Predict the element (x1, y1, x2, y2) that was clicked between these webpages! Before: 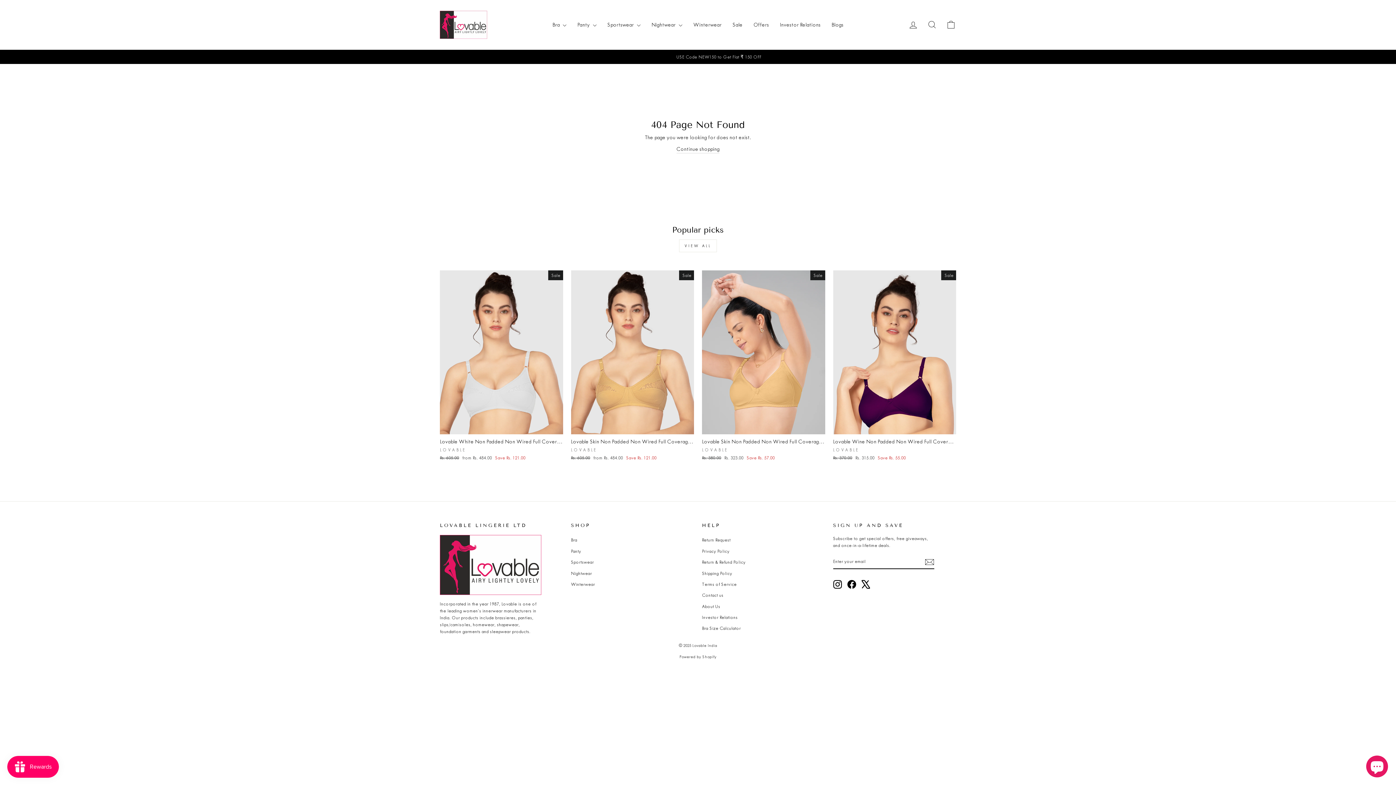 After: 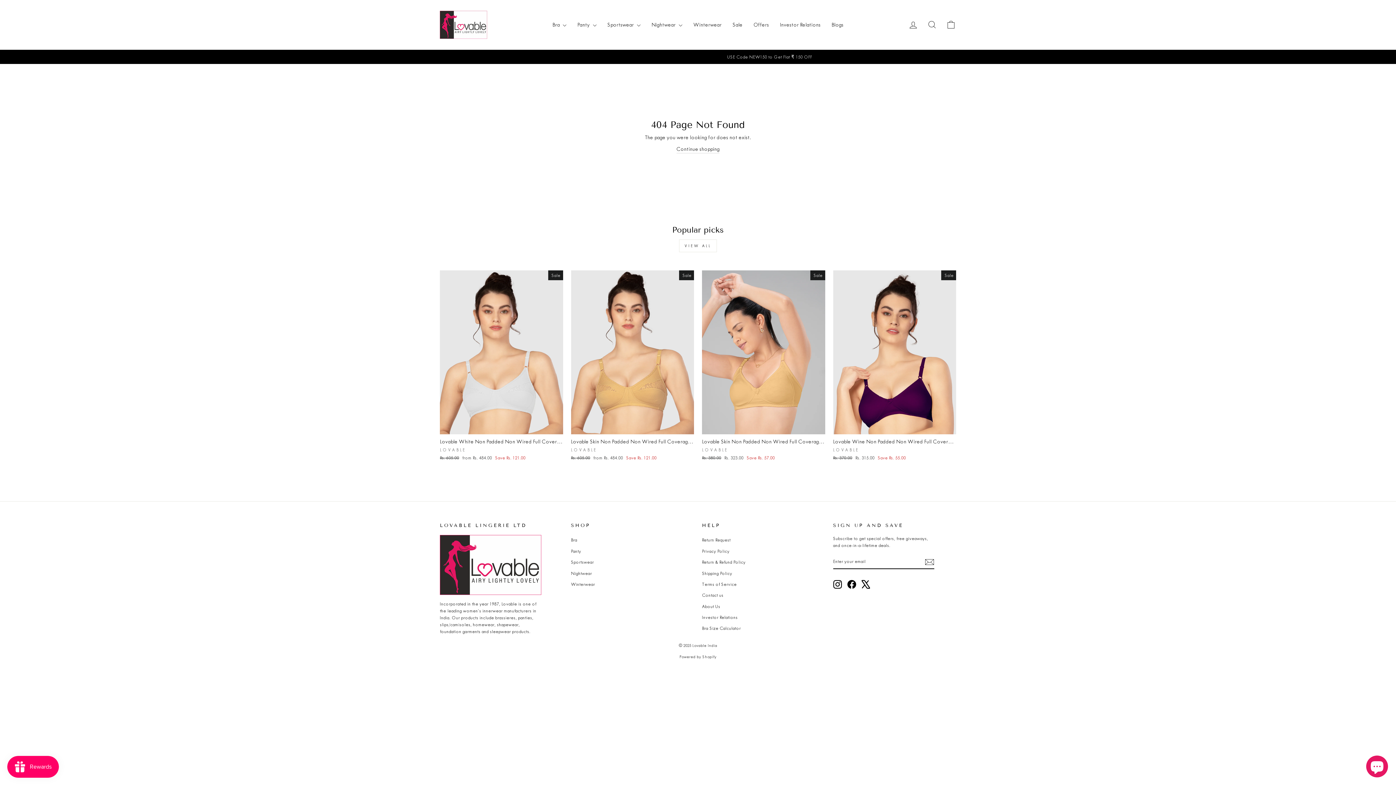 Action: label: X bbox: (861, 580, 870, 589)